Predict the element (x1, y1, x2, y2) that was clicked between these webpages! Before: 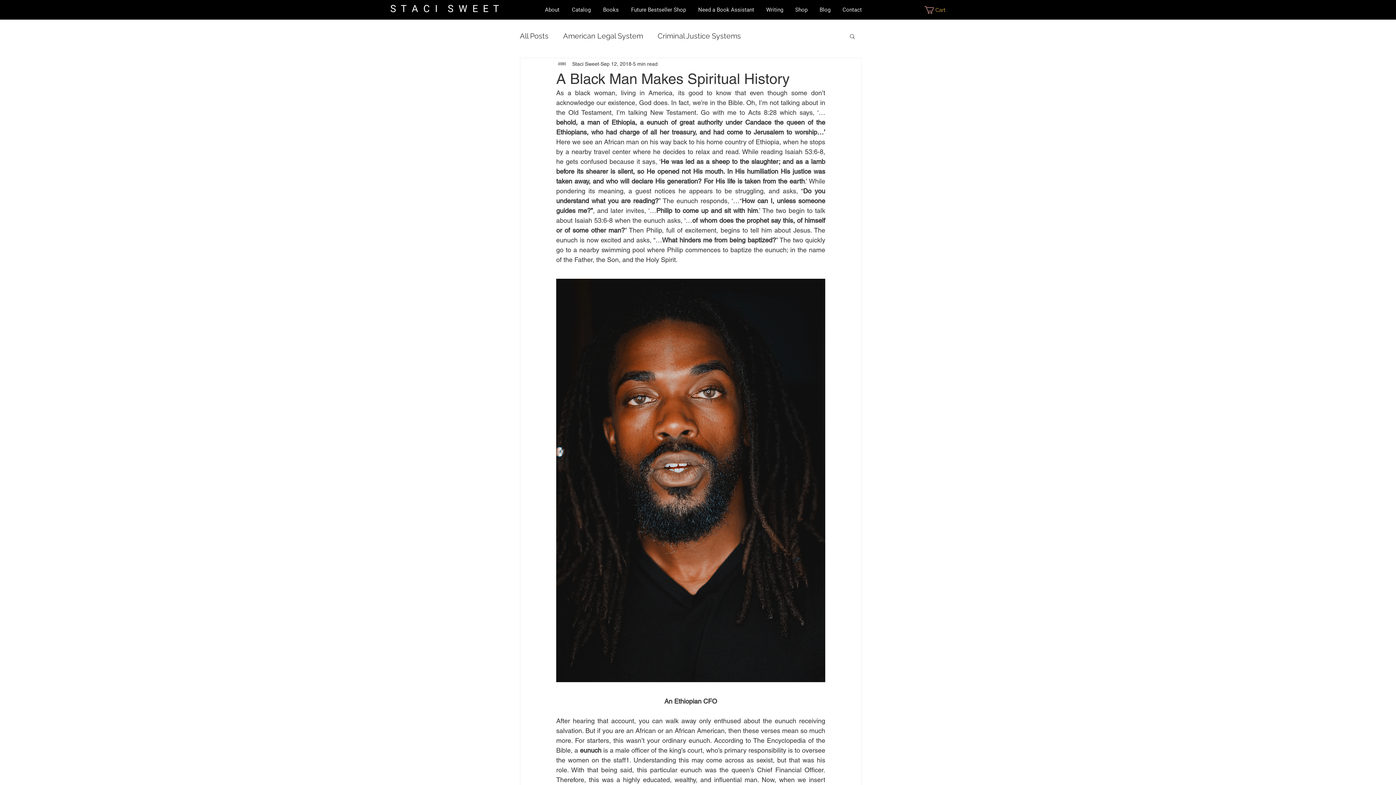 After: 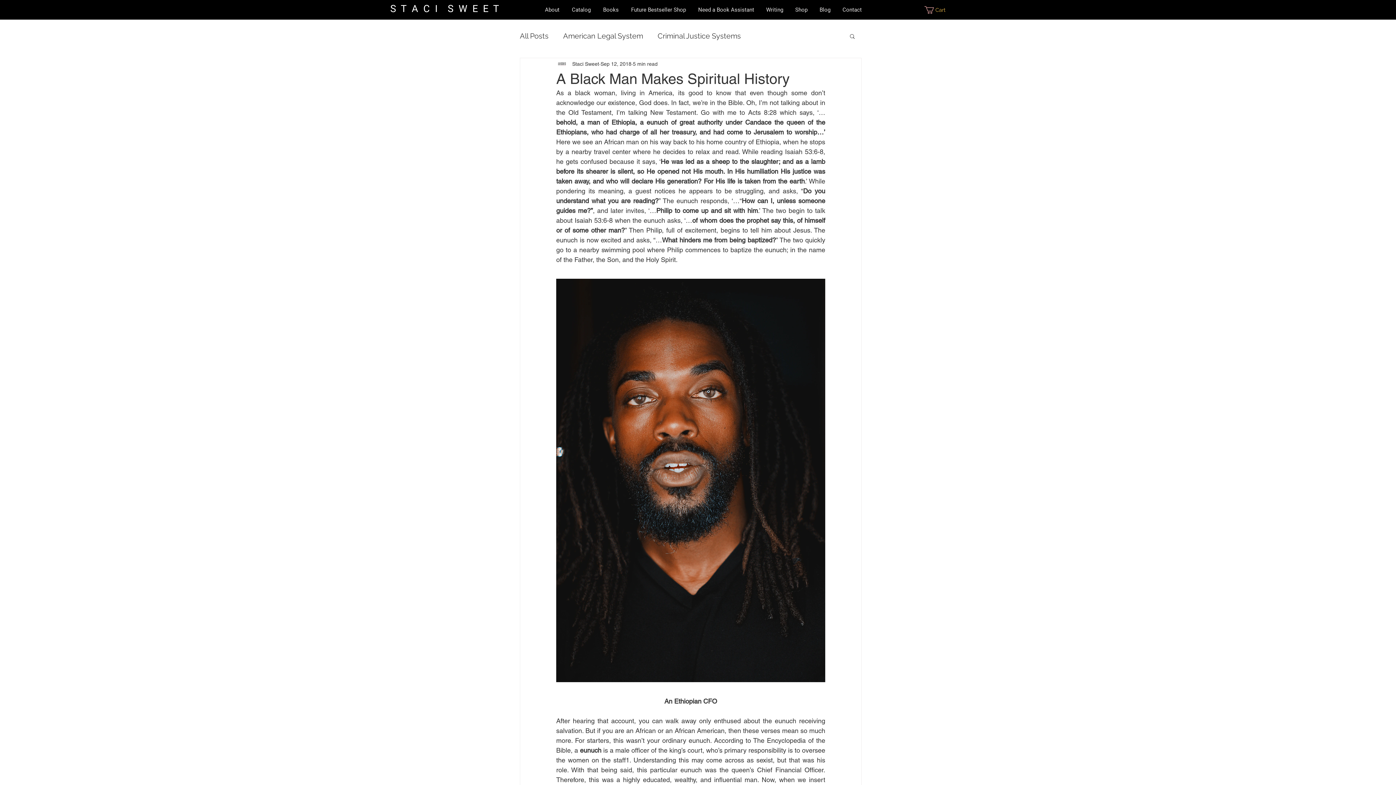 Action: label: Search bbox: (849, 33, 856, 38)